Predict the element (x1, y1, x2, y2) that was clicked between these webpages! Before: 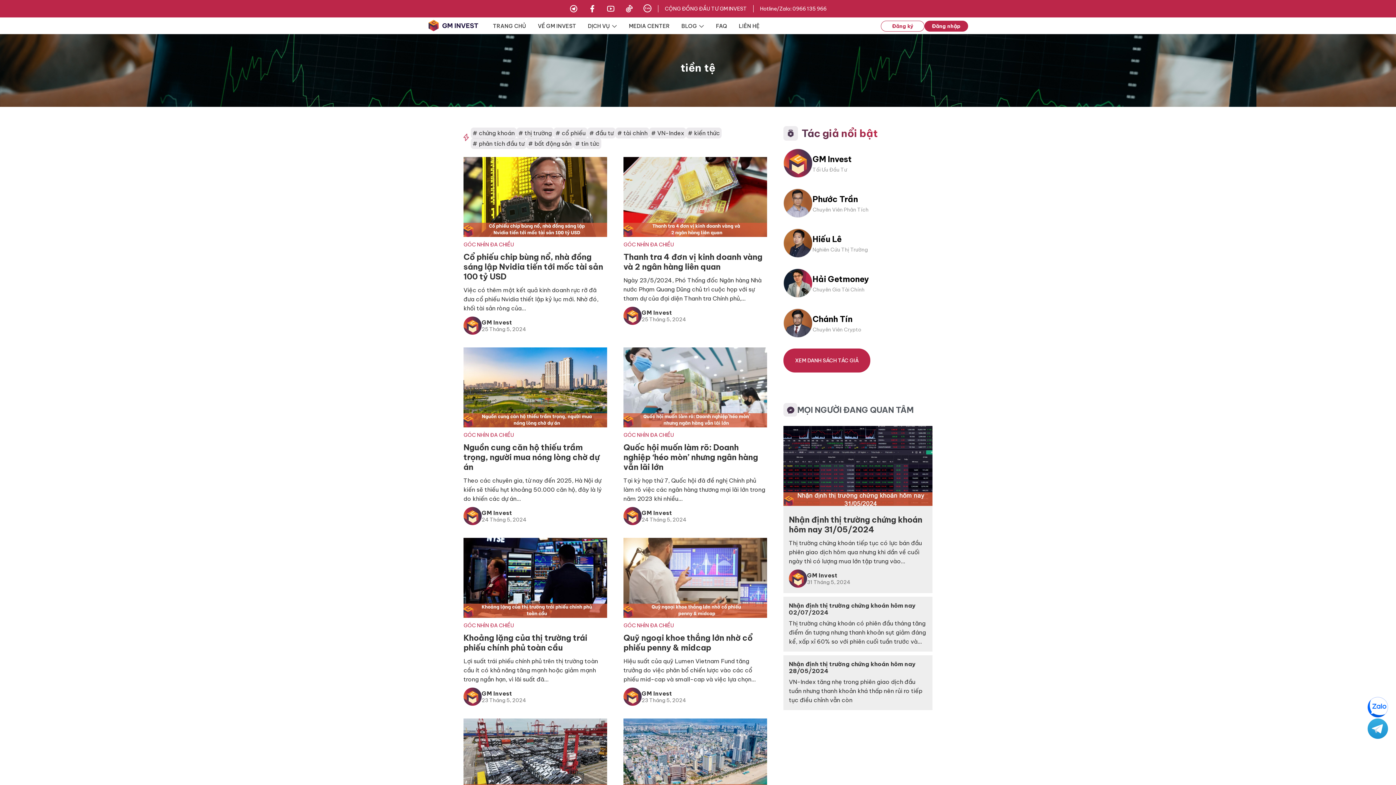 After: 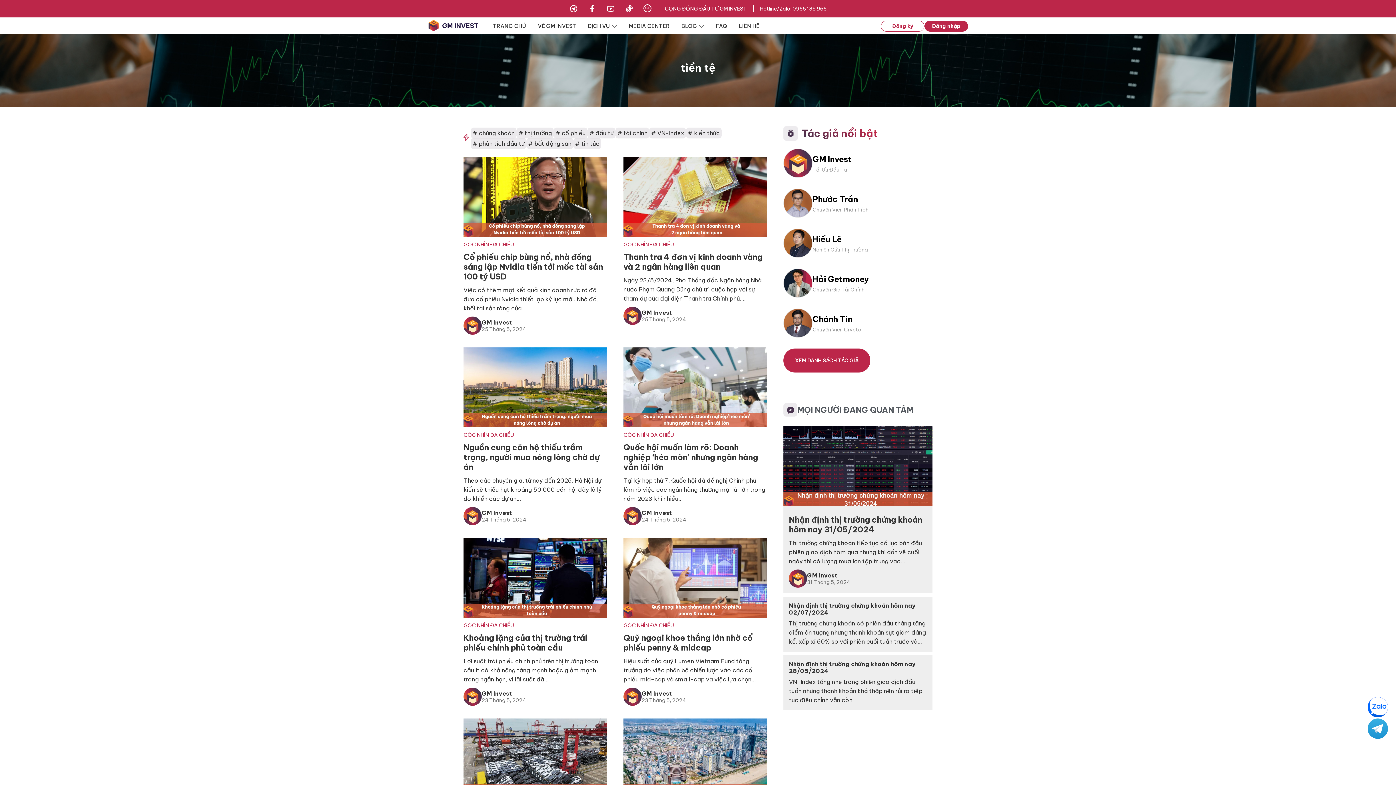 Action: bbox: (606, 2, 615, 14)